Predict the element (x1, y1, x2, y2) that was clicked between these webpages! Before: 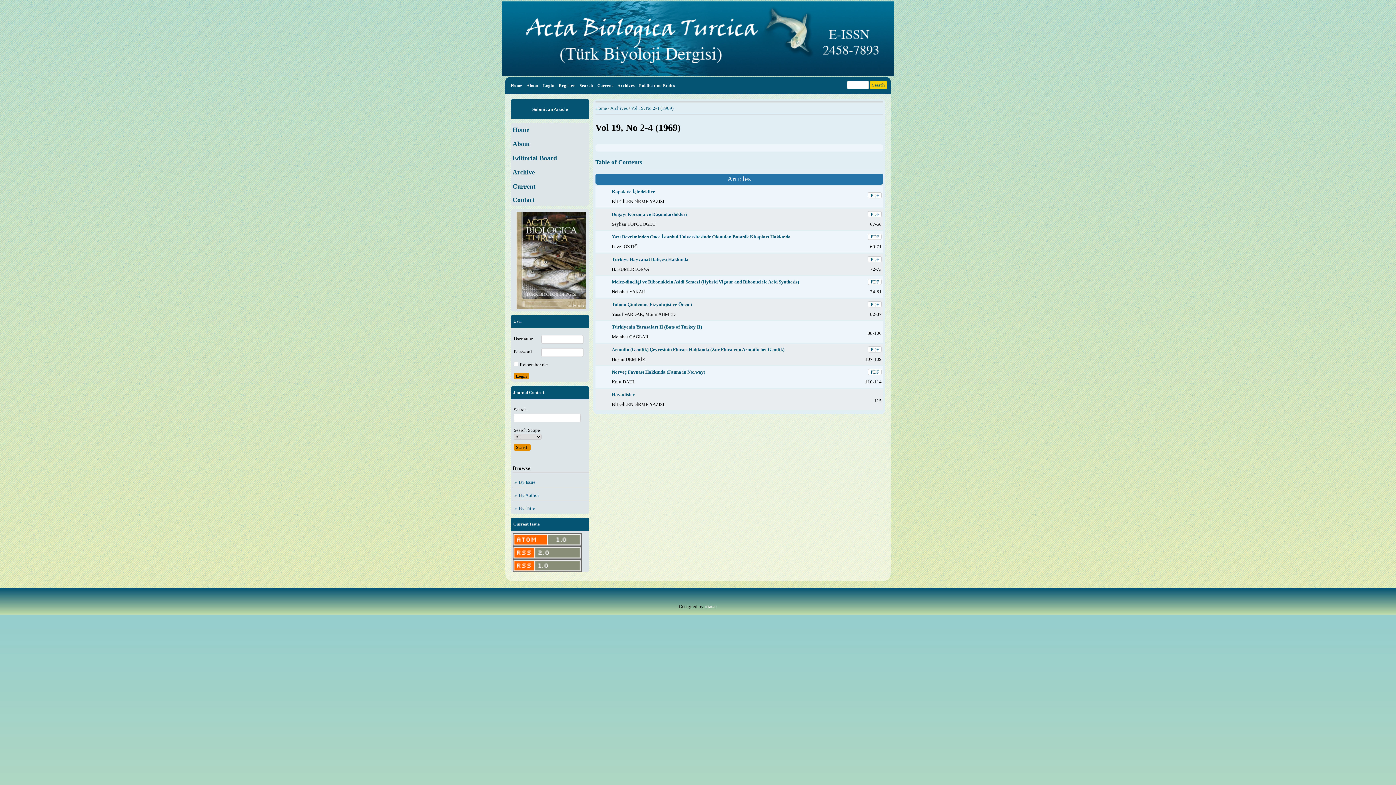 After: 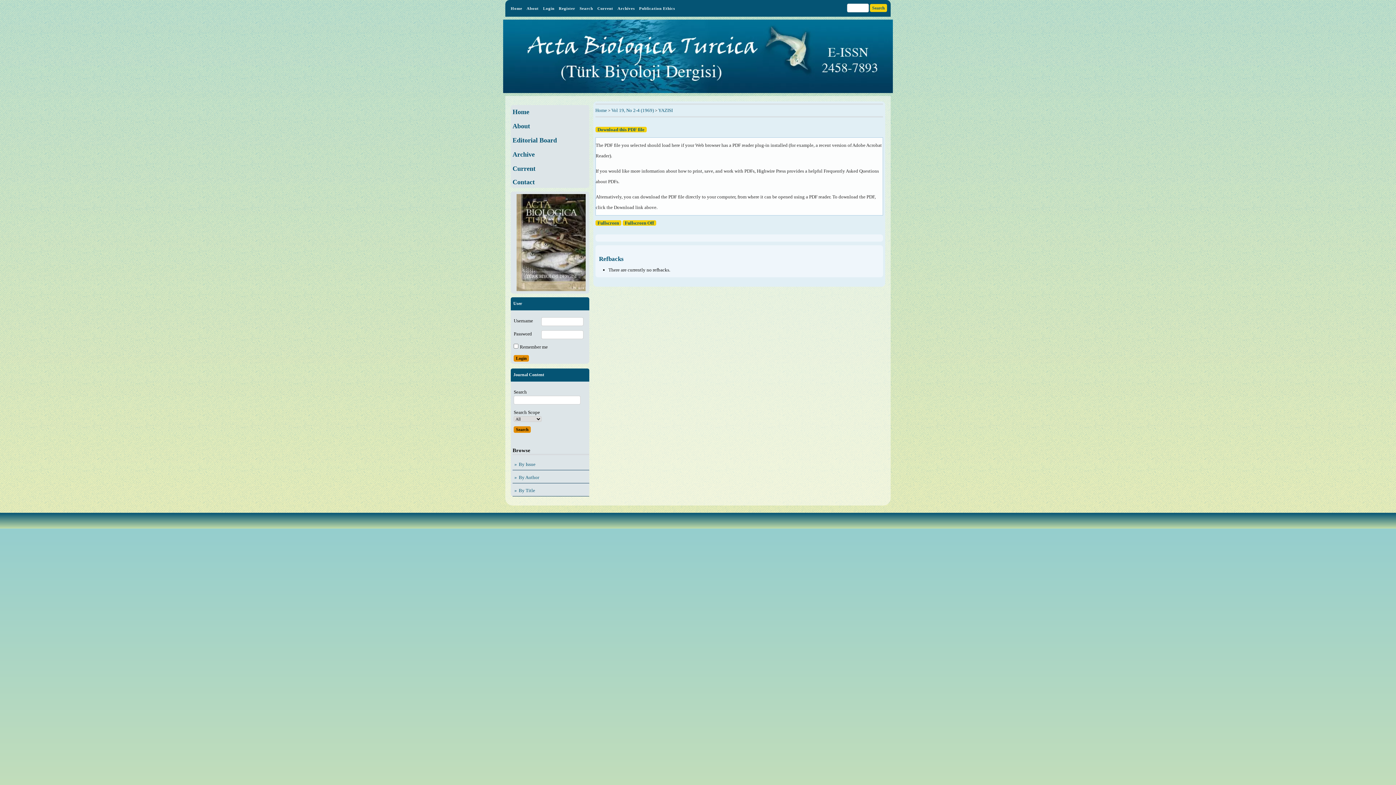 Action: bbox: (868, 192, 881, 198) label: PDF